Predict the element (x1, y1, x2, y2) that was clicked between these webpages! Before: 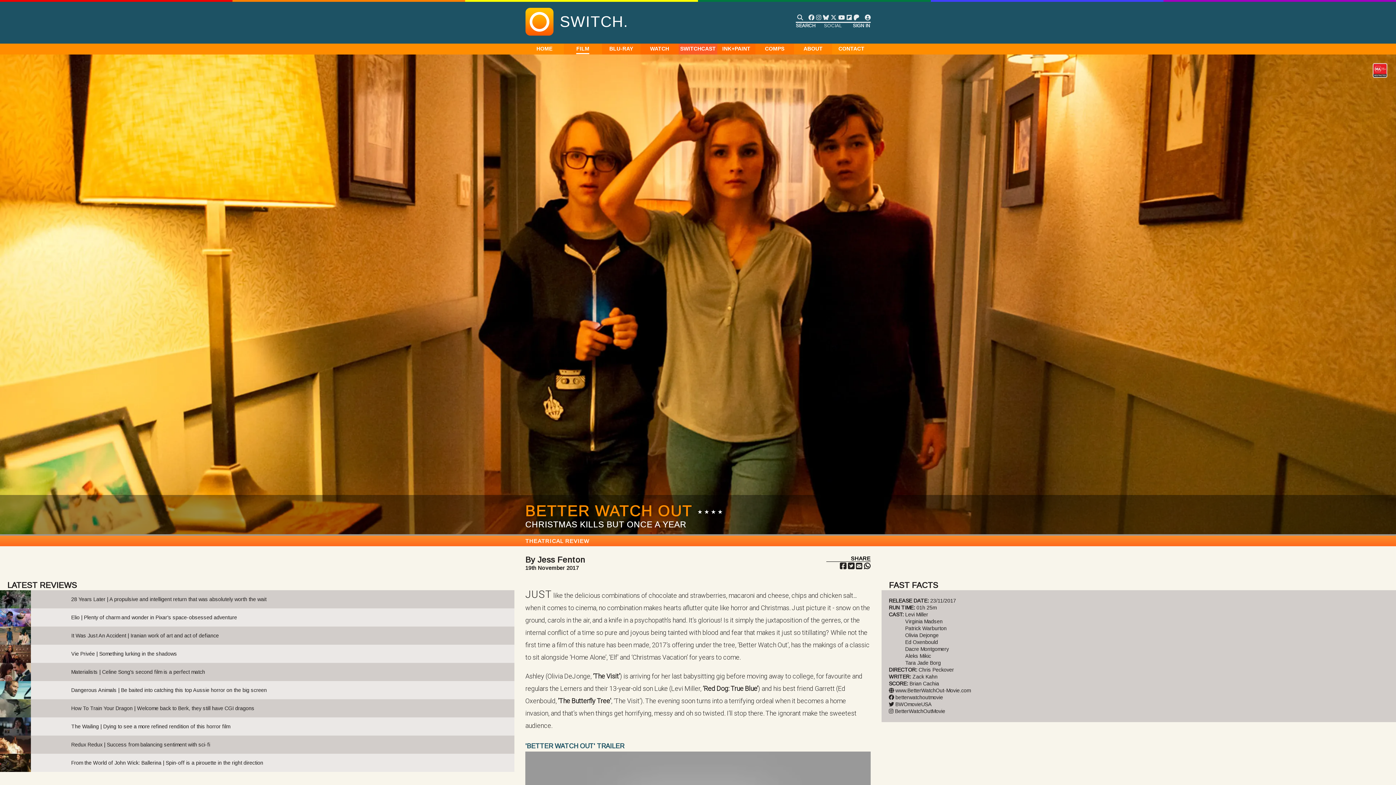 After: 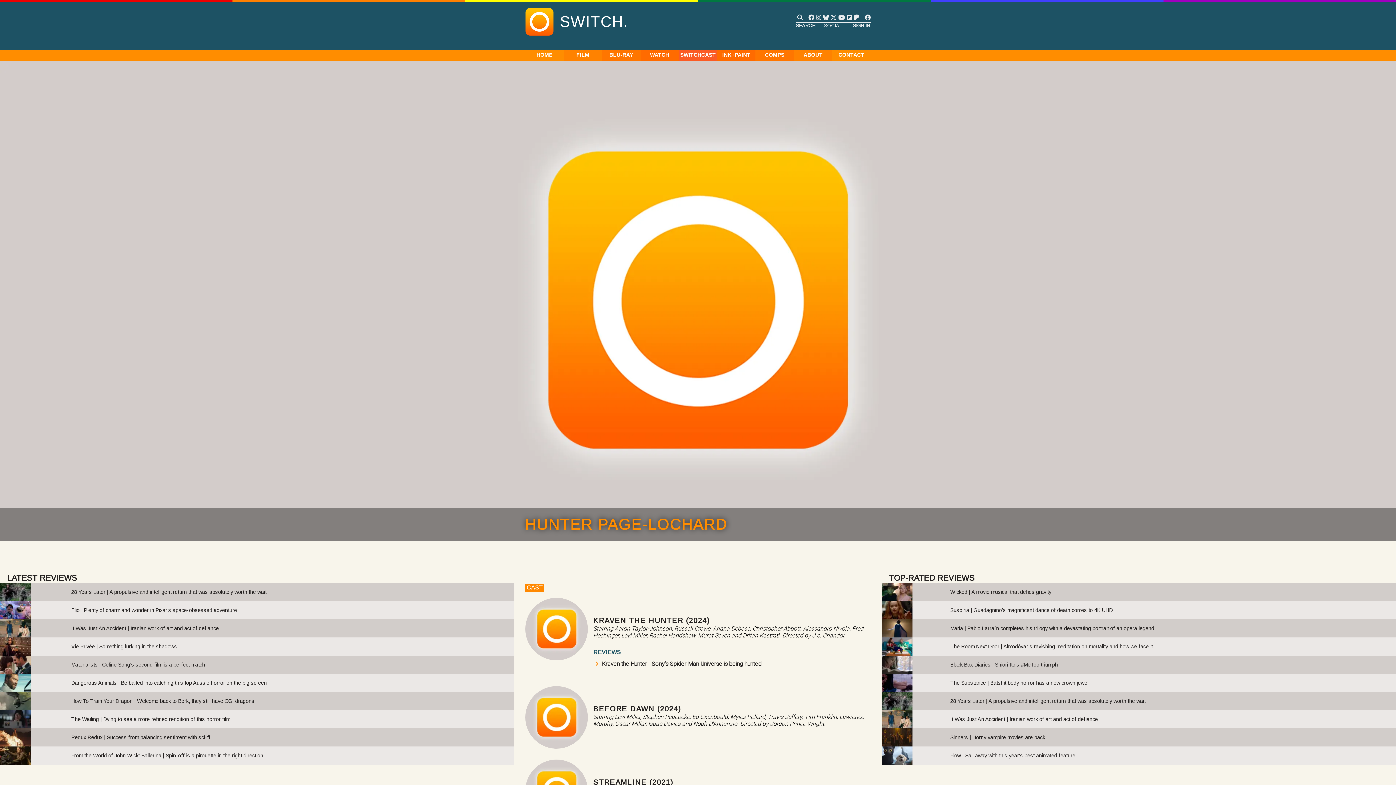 Action: bbox: (905, 612, 928, 617) label: Levi Miller